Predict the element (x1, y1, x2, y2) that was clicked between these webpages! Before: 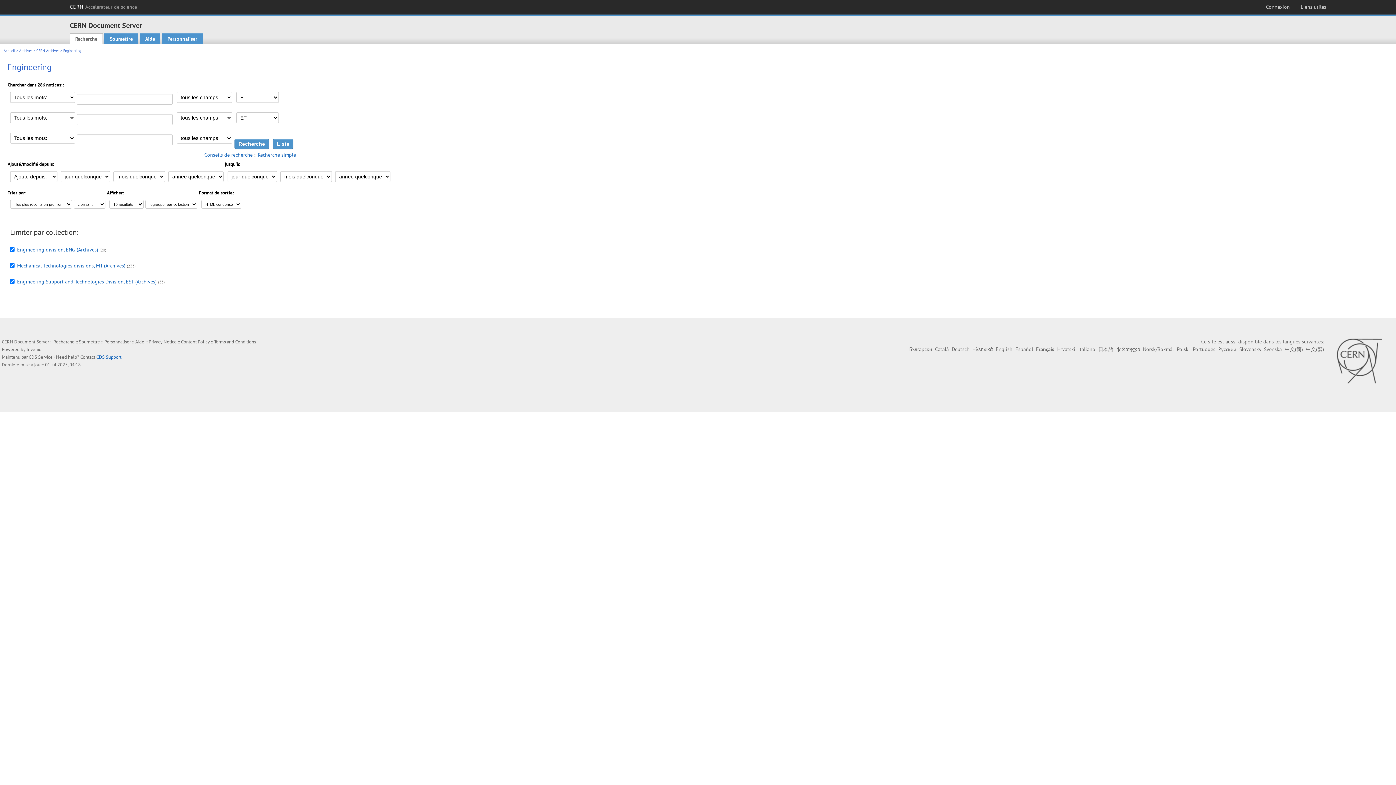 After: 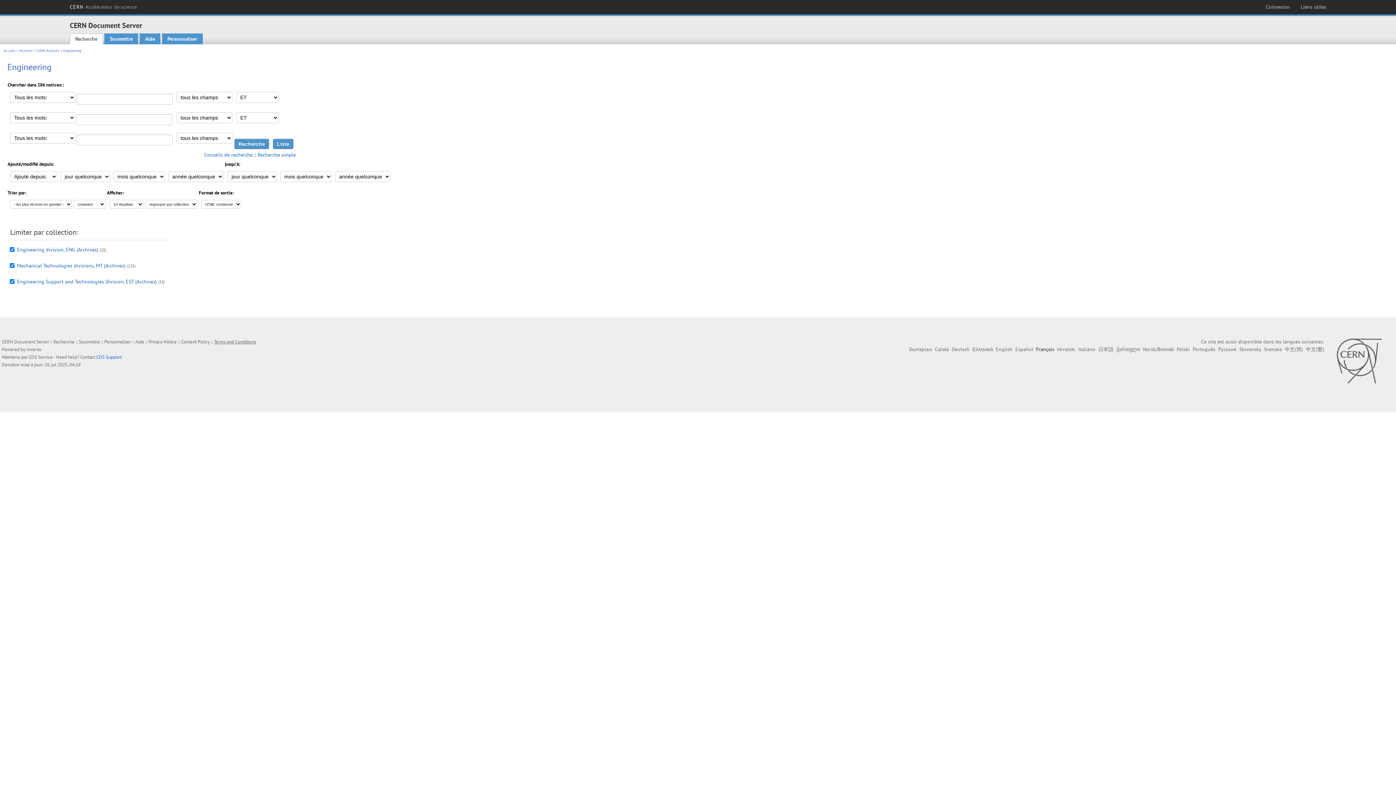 Action: label: Terms and Conditions bbox: (214, 339, 256, 345)